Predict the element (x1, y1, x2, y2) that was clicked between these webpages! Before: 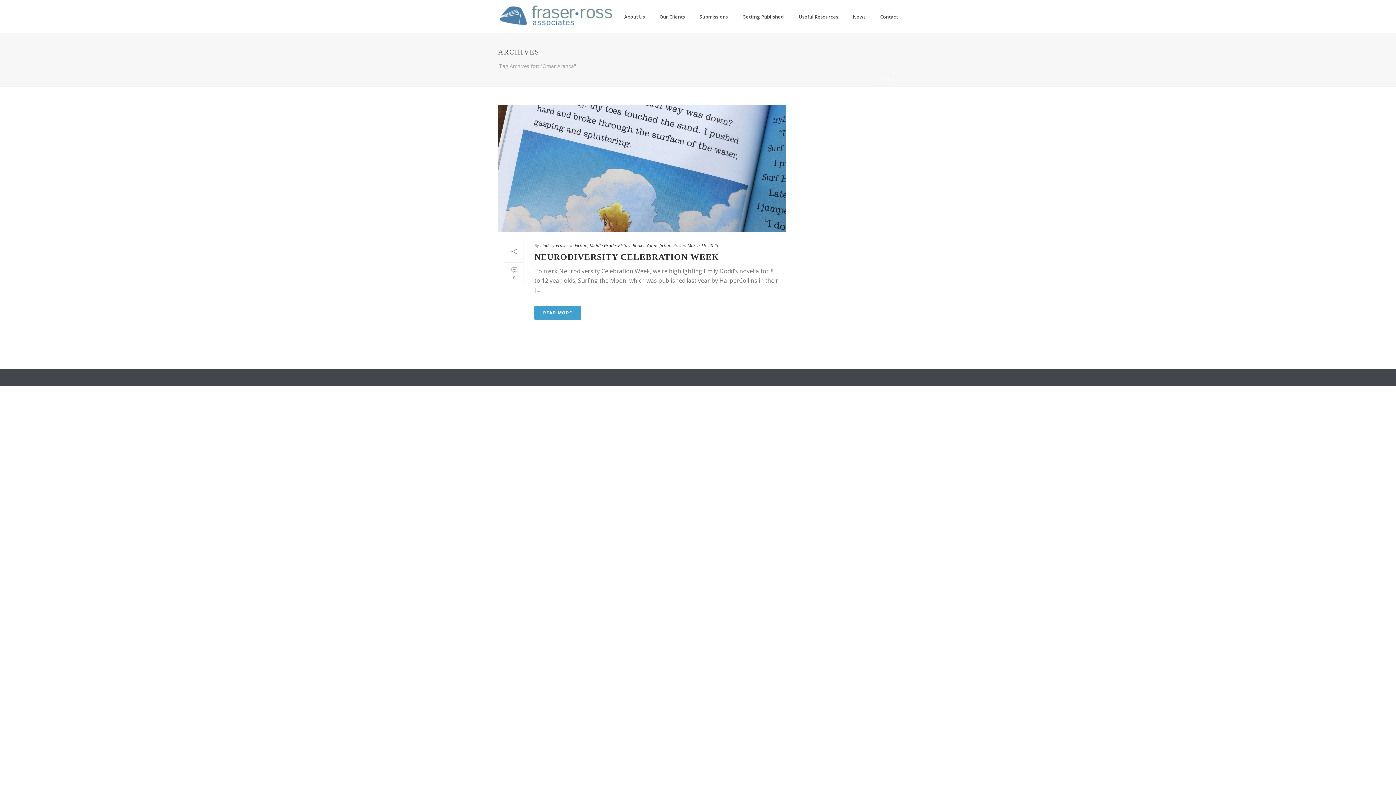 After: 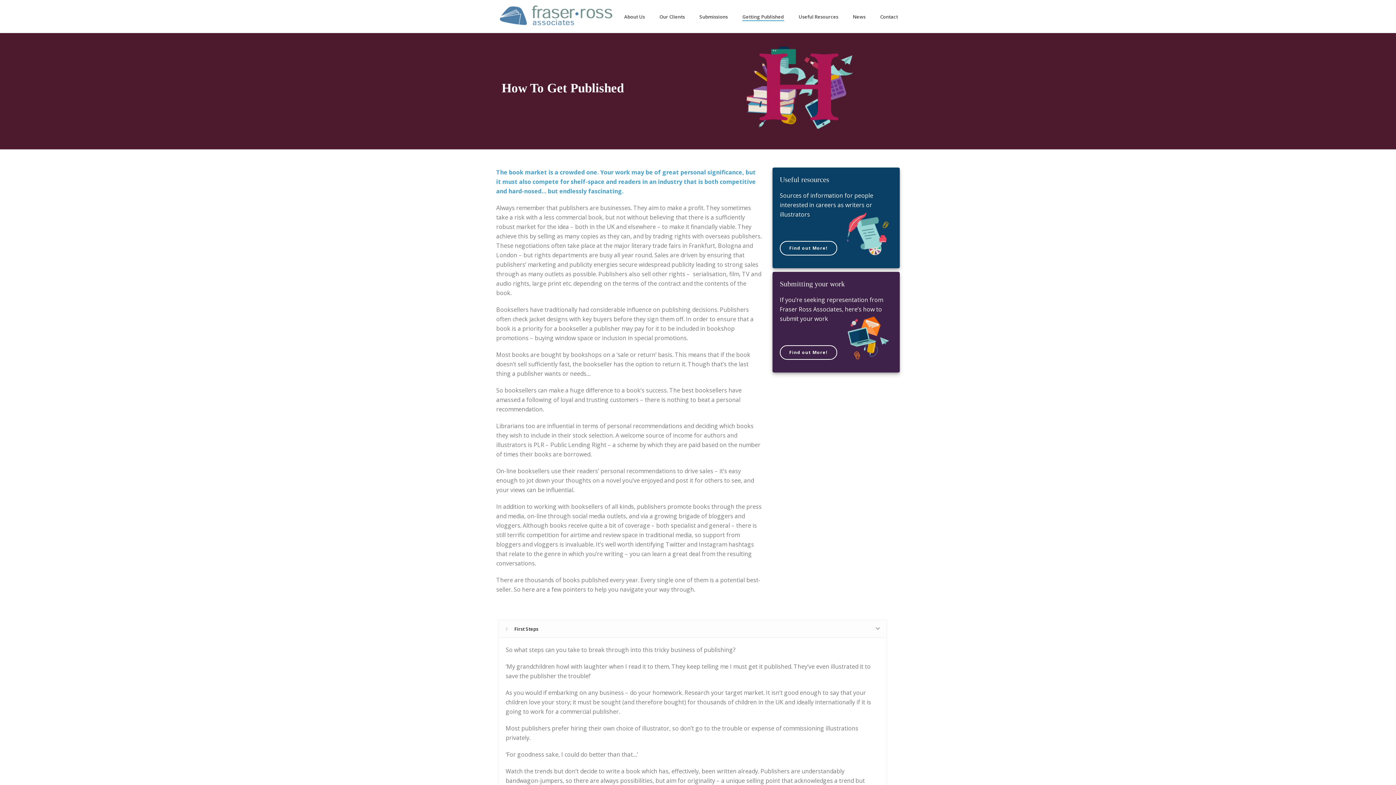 Action: bbox: (735, 12, 791, 21) label: Getting Published